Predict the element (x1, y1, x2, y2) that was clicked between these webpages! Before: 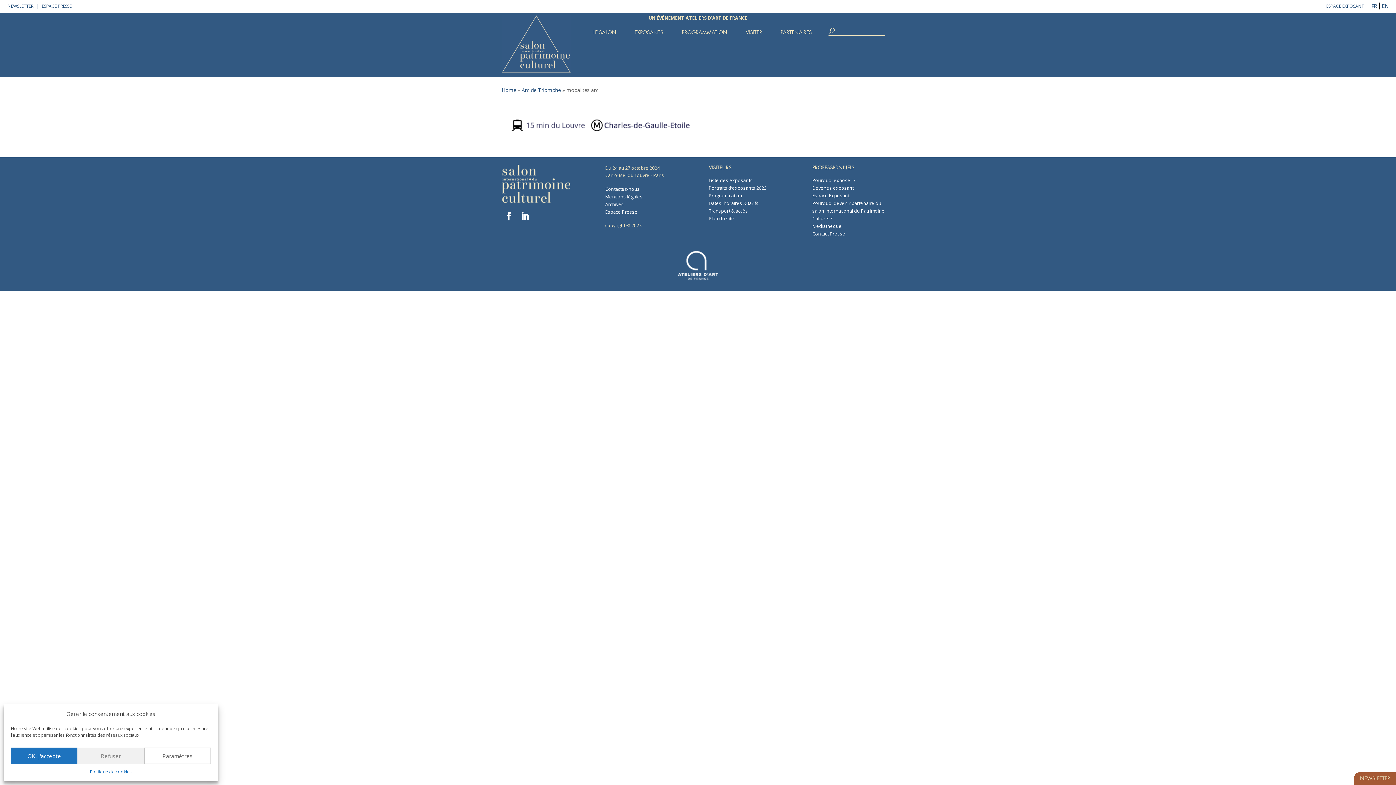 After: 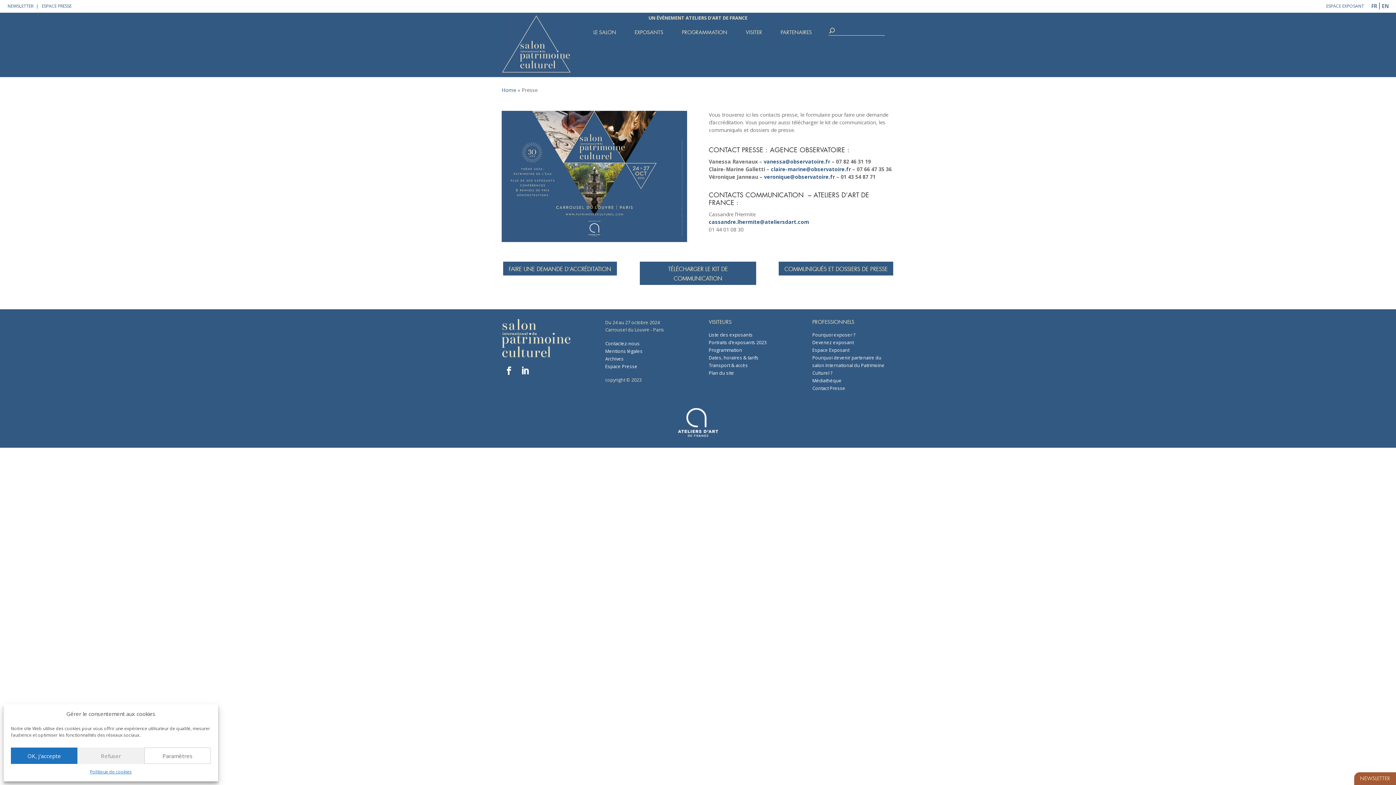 Action: label: Contact Presse bbox: (812, 230, 845, 237)